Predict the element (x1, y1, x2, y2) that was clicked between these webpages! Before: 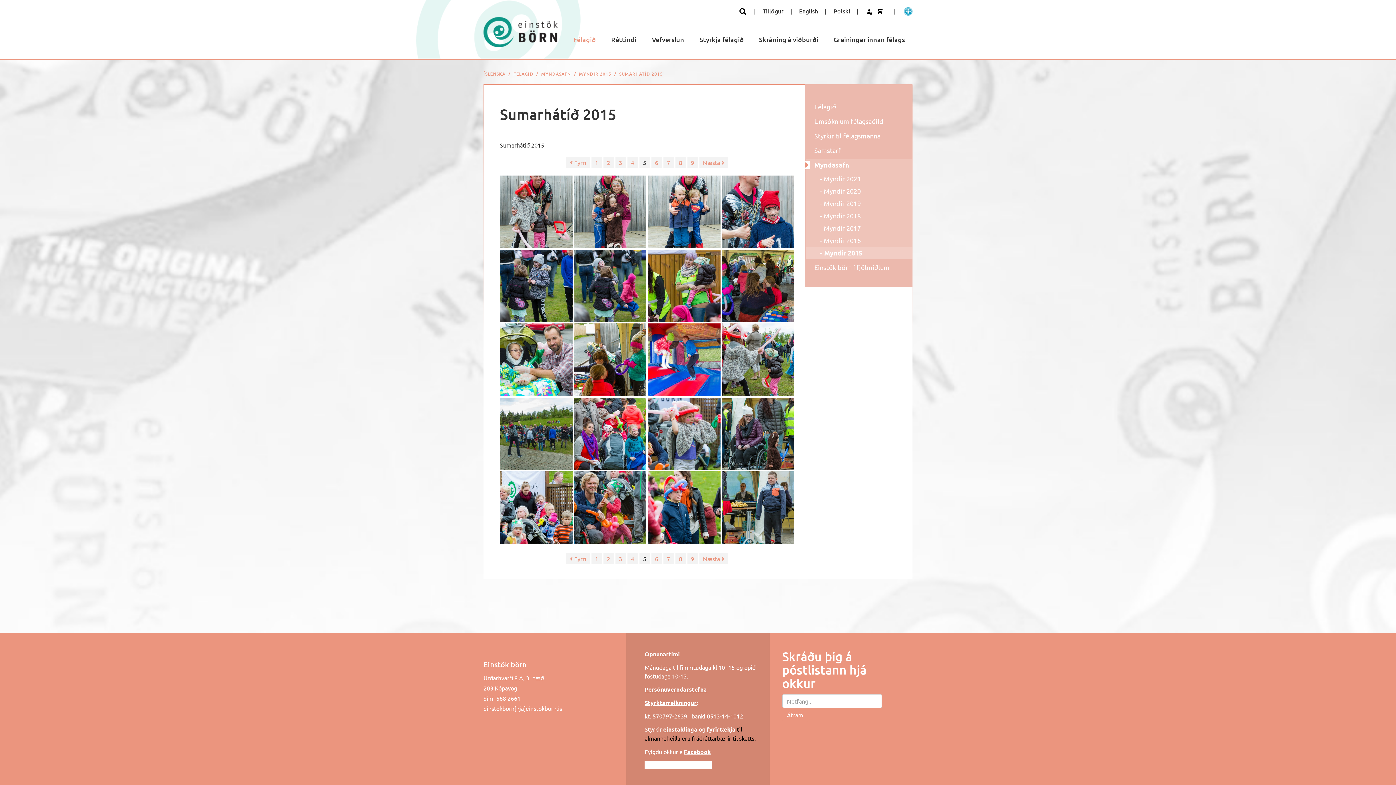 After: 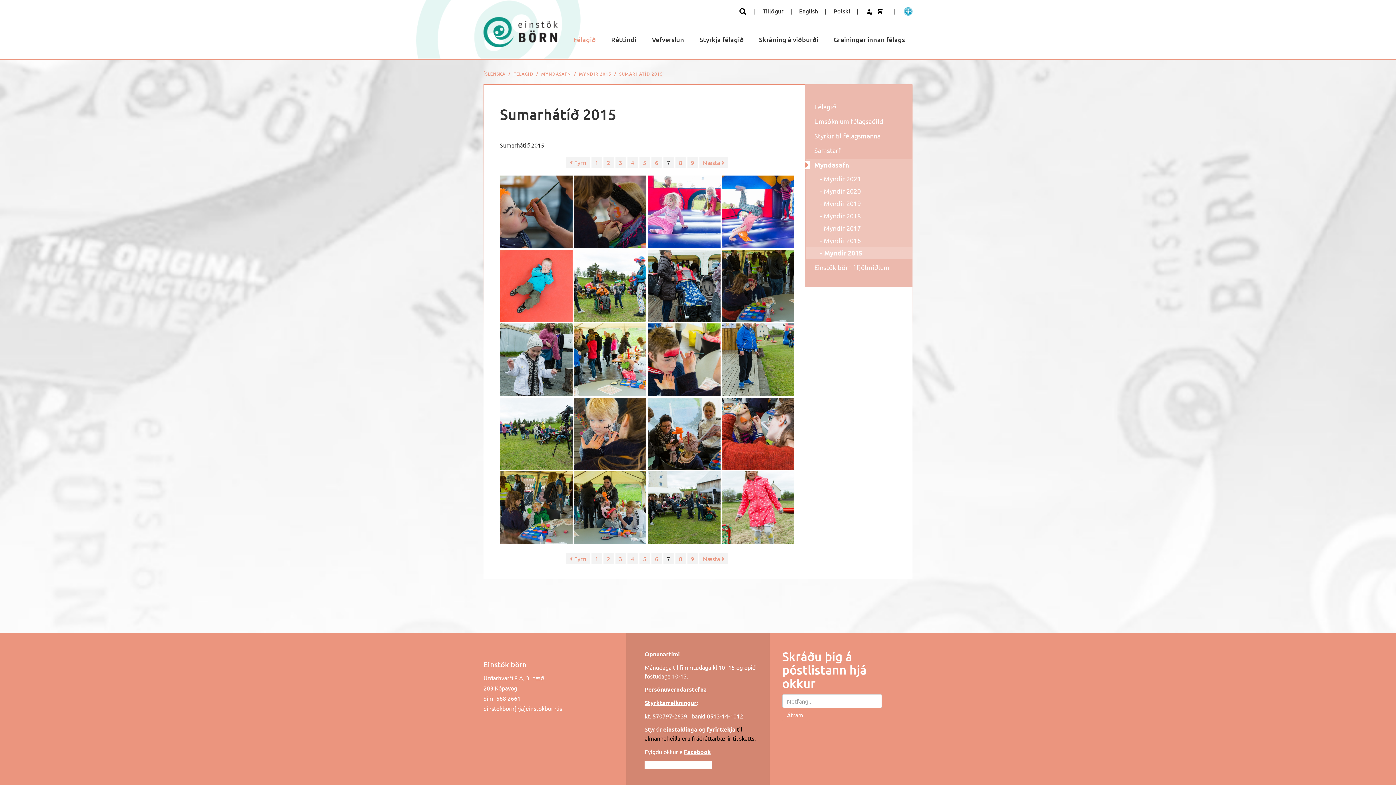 Action: label: 7 bbox: (663, 156, 674, 168)